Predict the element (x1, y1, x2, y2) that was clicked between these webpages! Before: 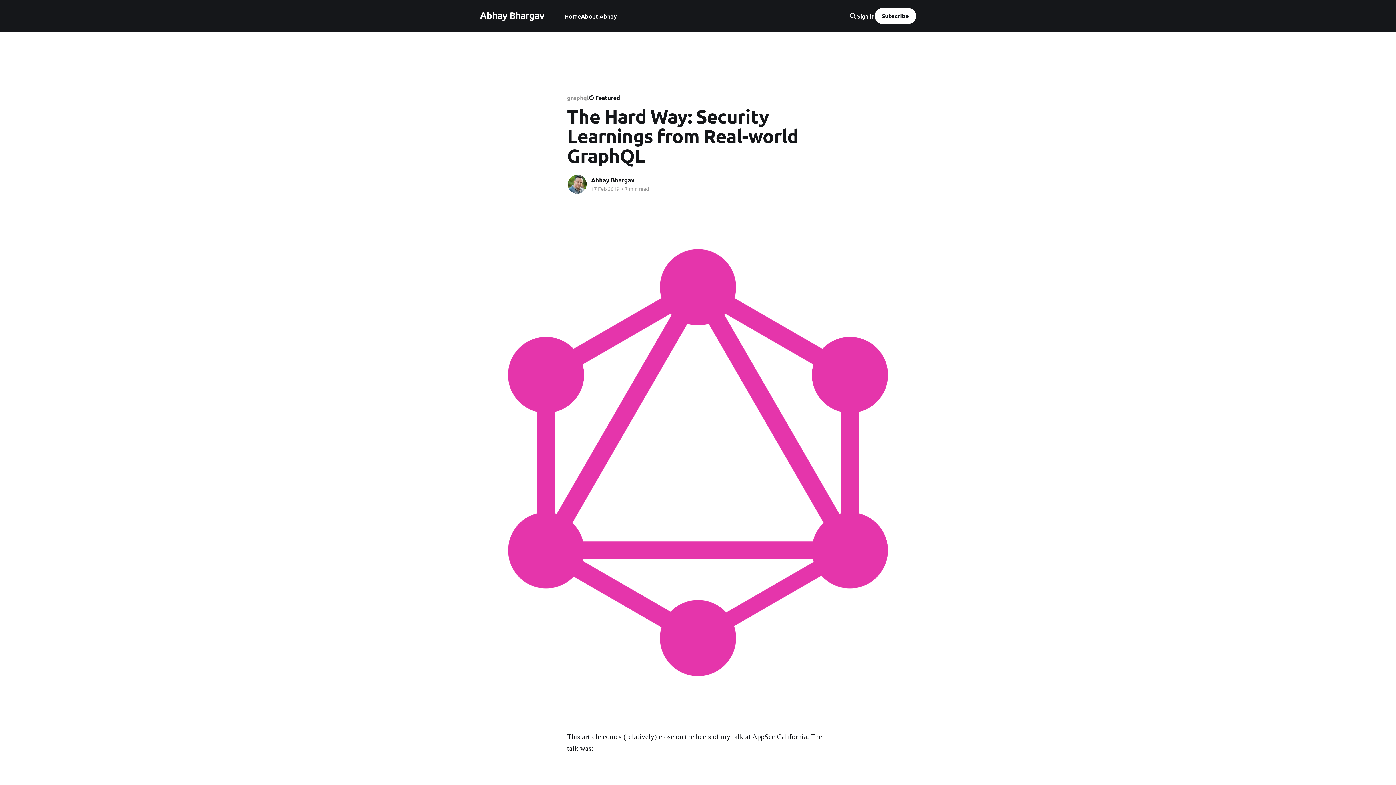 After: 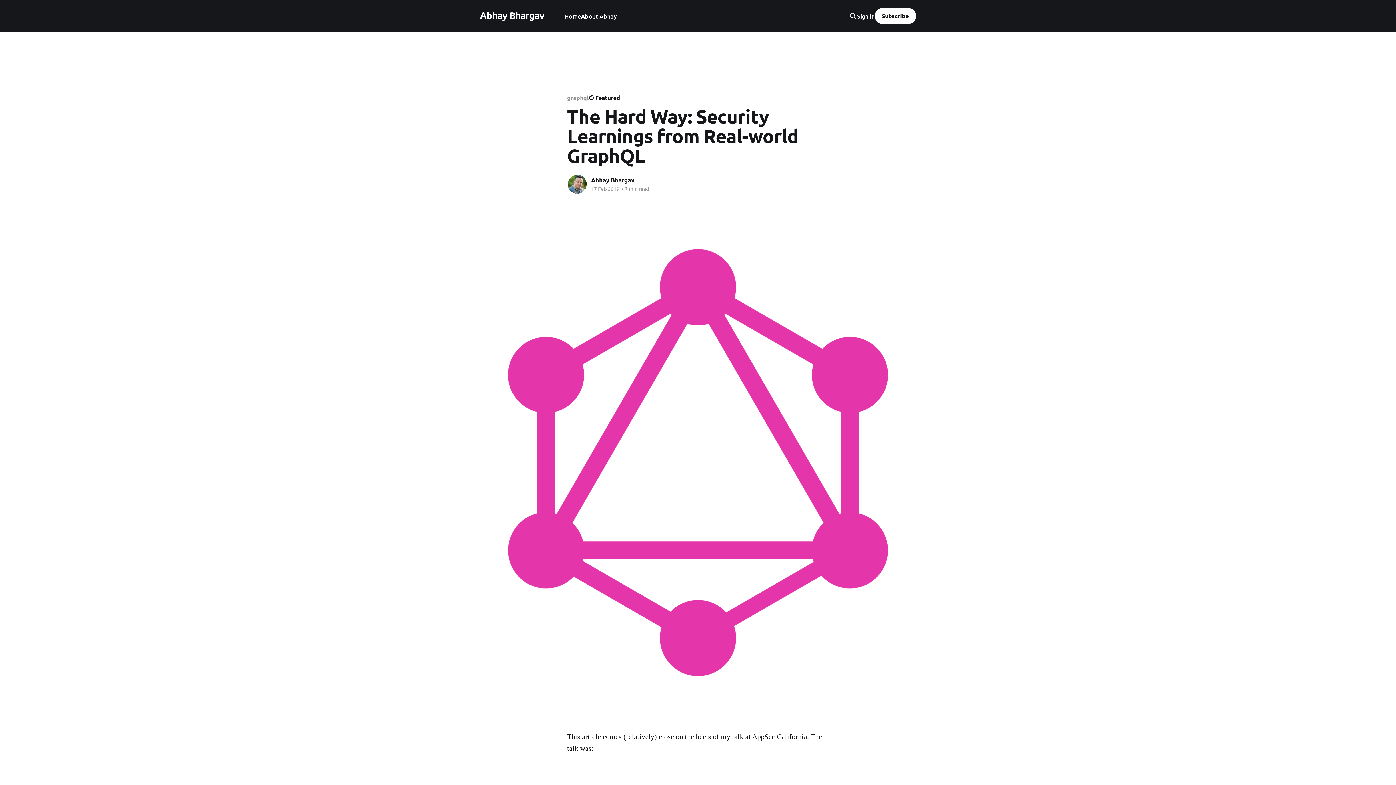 Action: bbox: (874, 8, 916, 24) label: Subscribe